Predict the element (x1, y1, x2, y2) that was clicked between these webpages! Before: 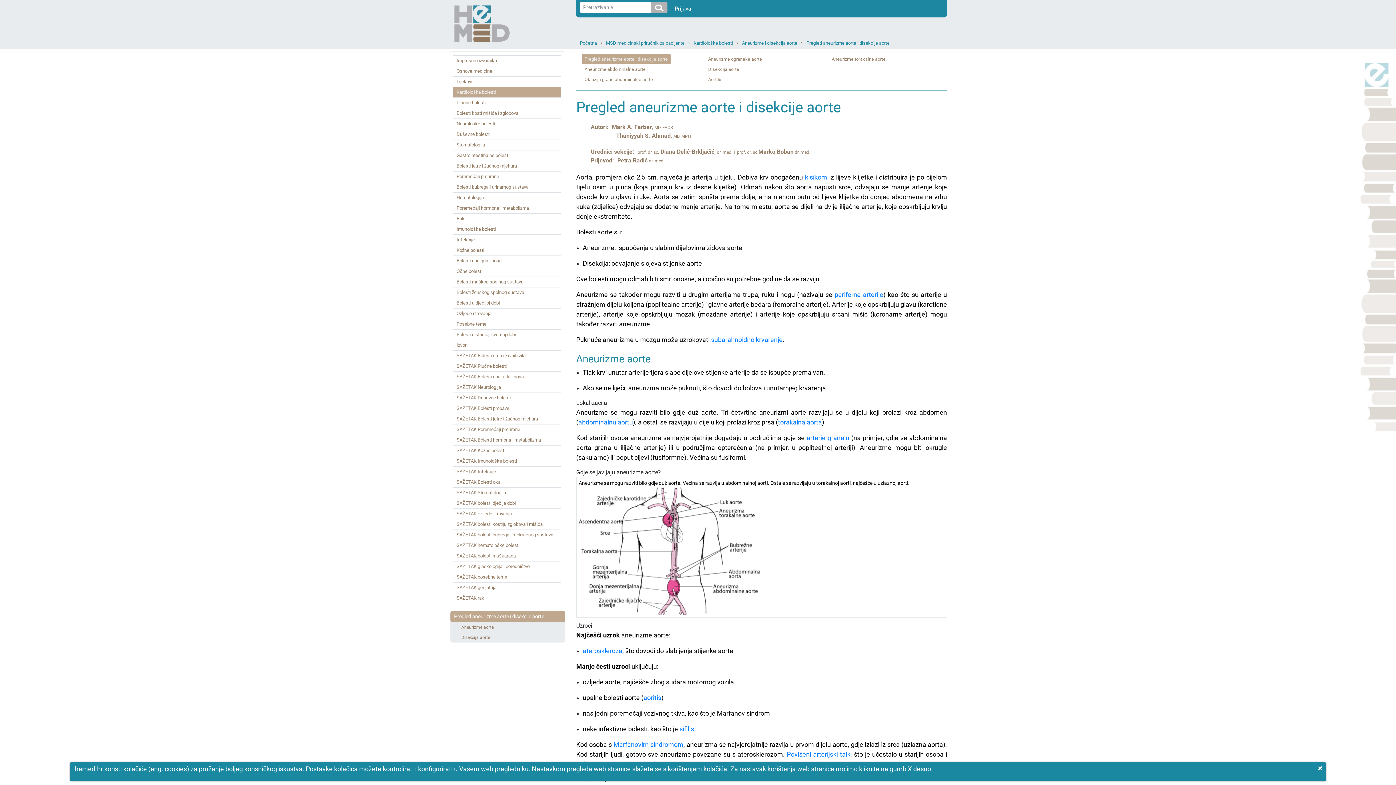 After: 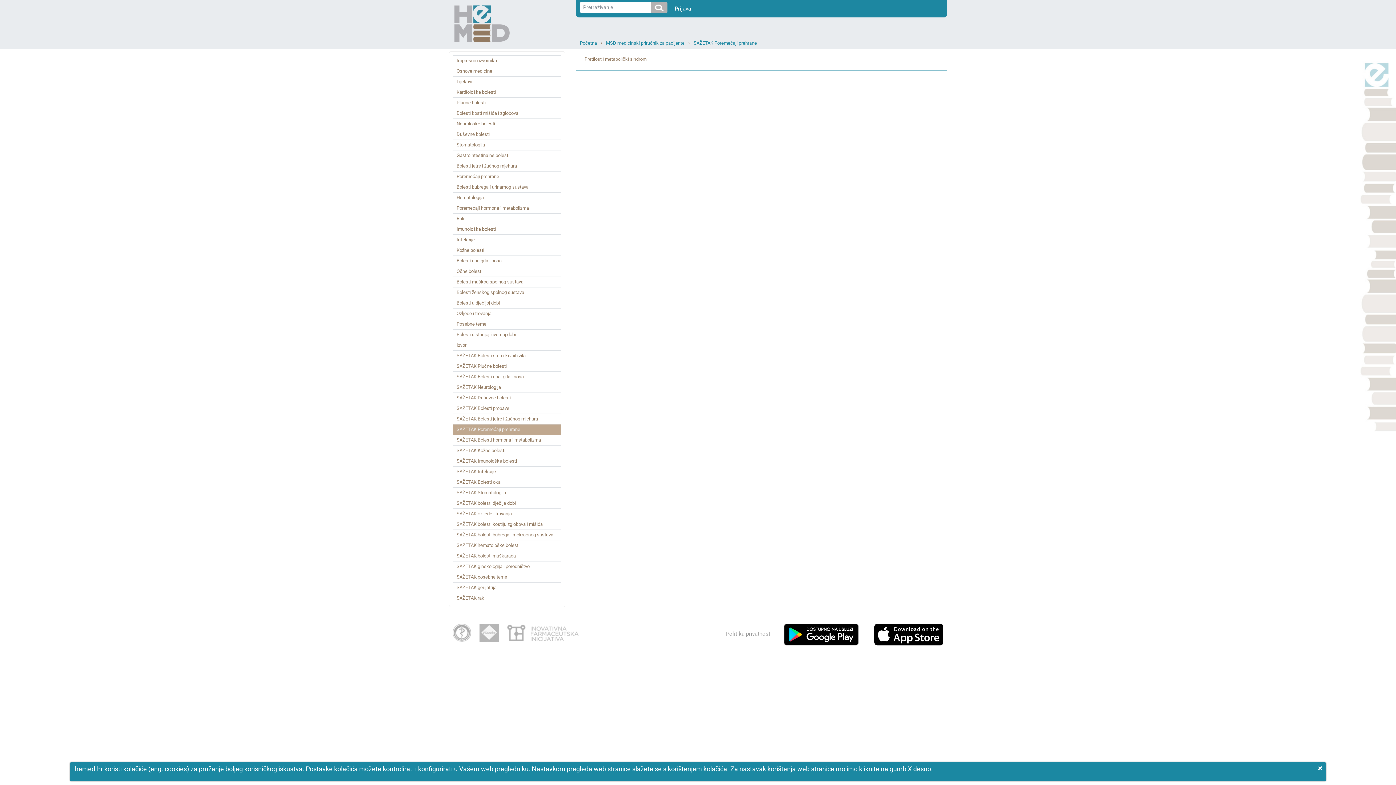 Action: label: SAŽETAK Poremećaji prehrane bbox: (453, 424, 561, 434)